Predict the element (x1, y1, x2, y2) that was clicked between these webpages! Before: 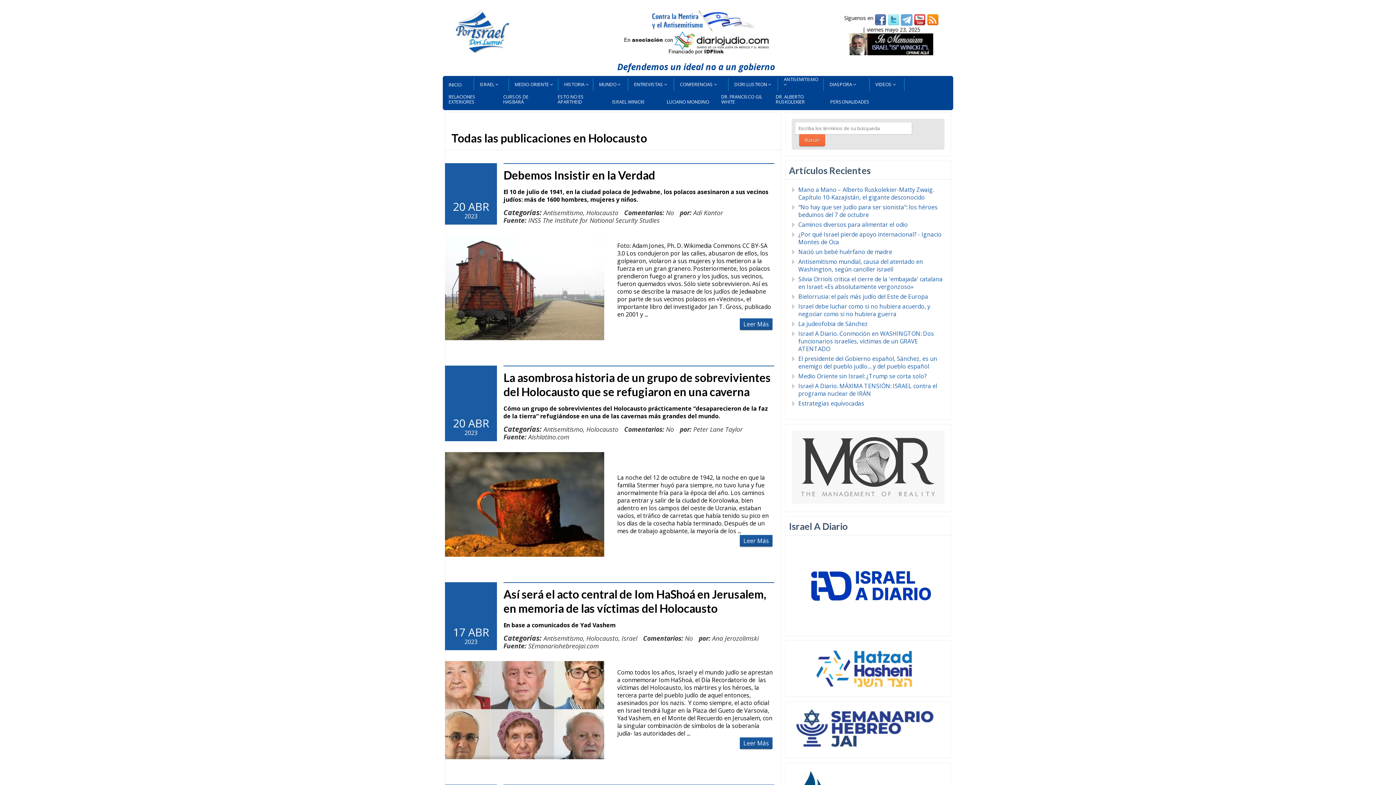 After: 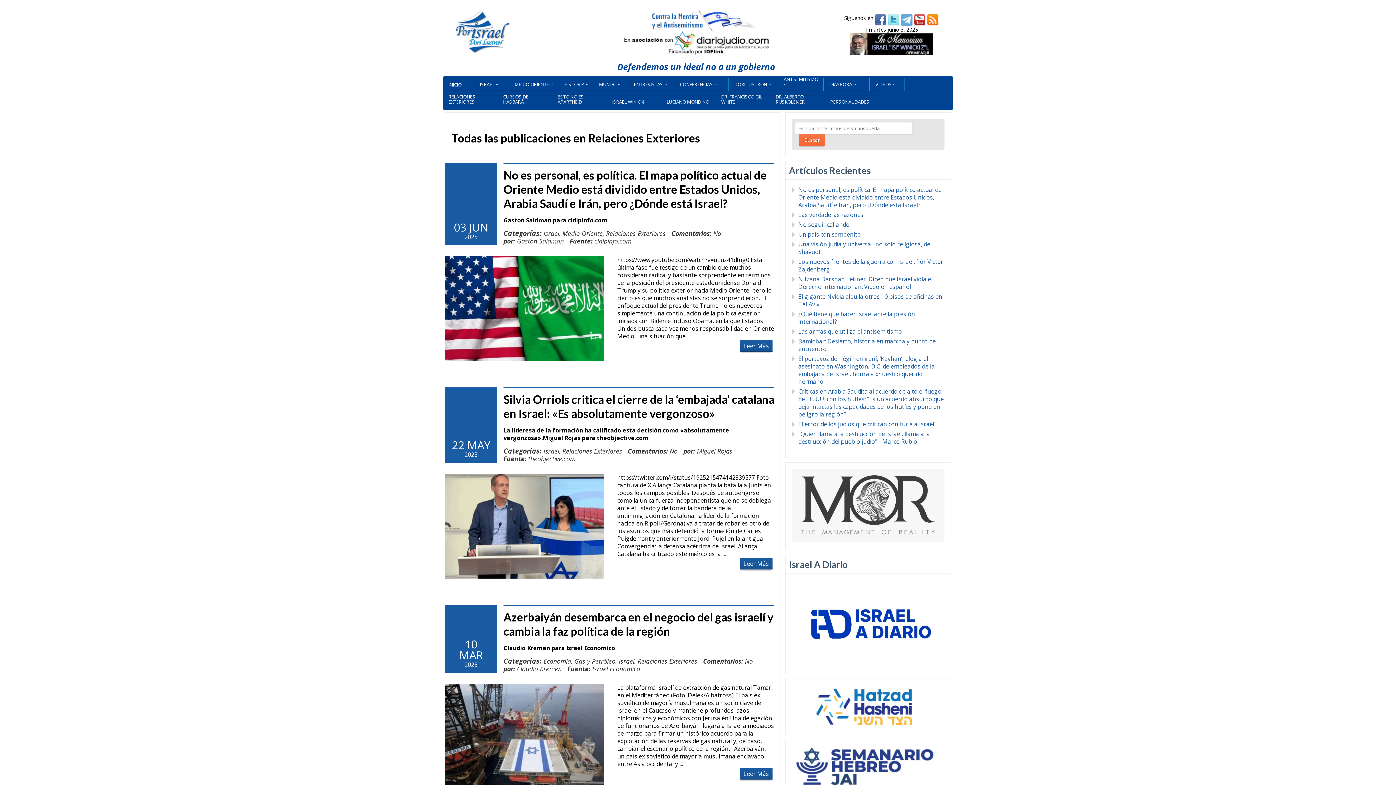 Action: label: RELACIONES EXTERIORES bbox: (445, 95, 497, 108)